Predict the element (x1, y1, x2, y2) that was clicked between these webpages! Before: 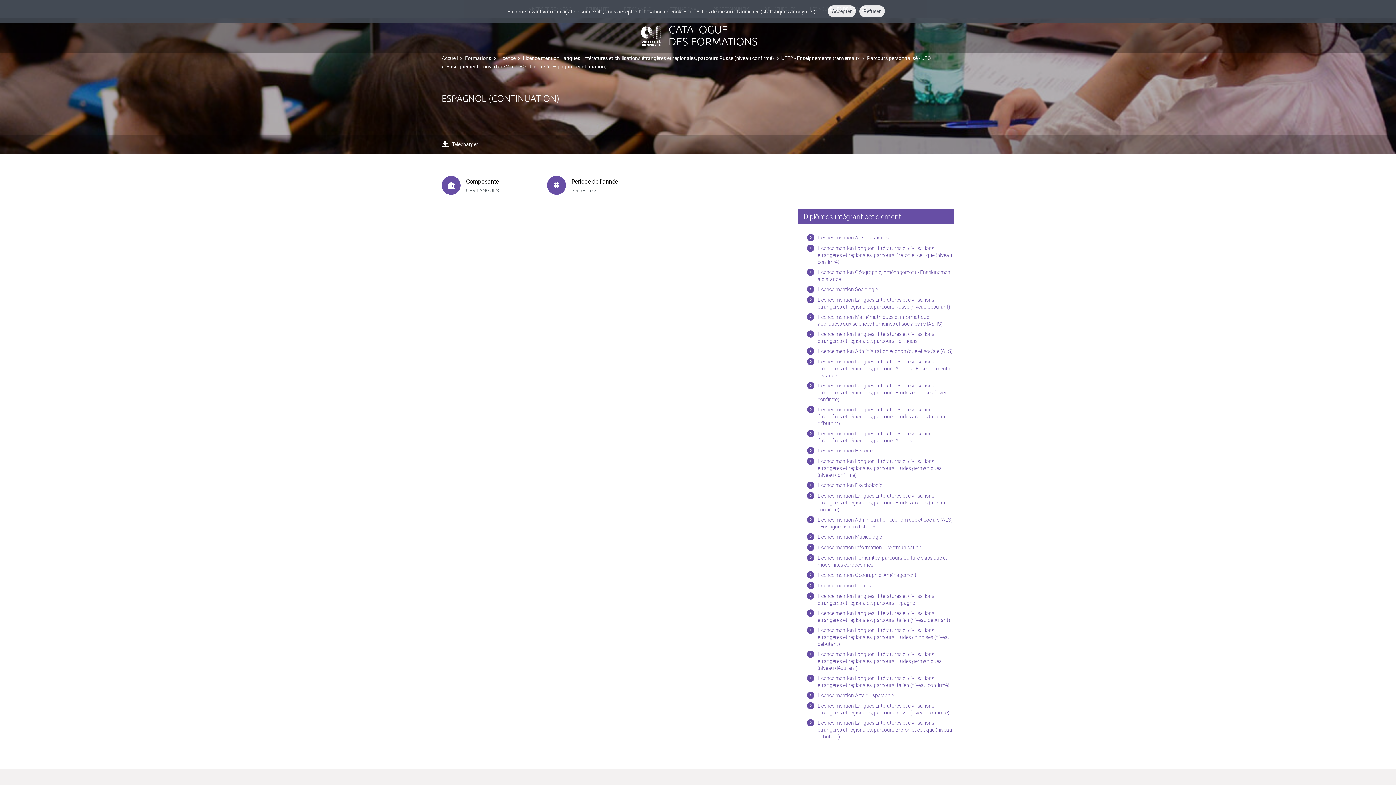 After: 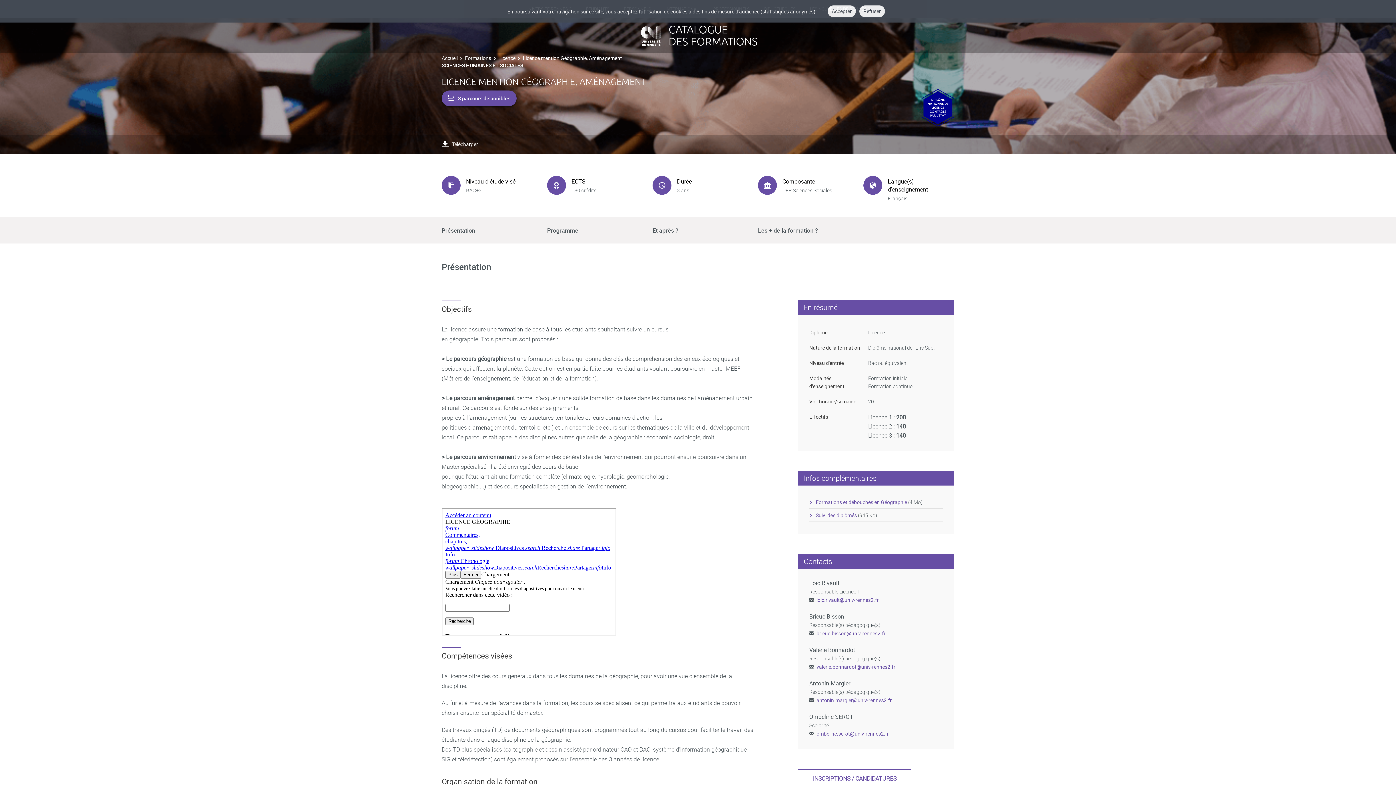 Action: label: Licence mention Géographie, Aménagement bbox: (807, 571, 916, 578)